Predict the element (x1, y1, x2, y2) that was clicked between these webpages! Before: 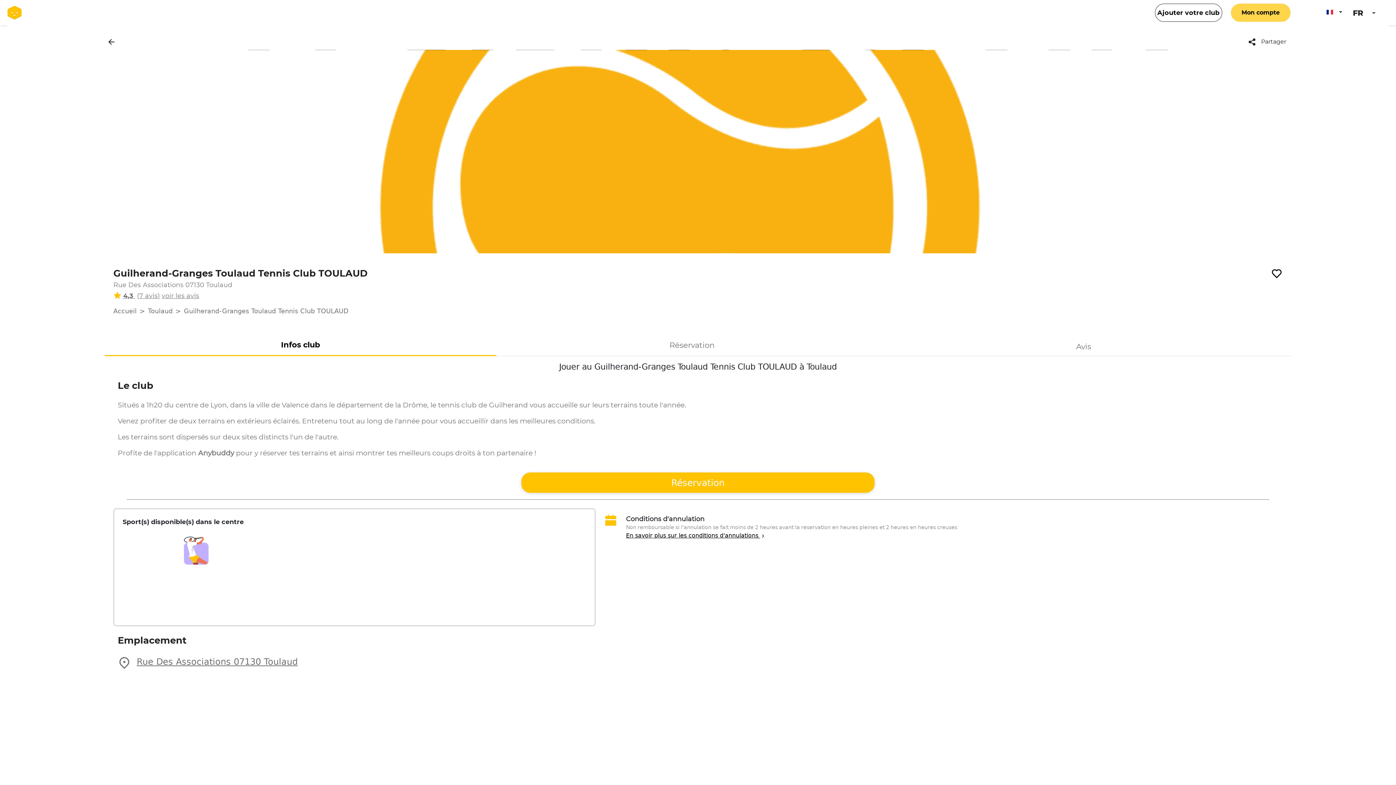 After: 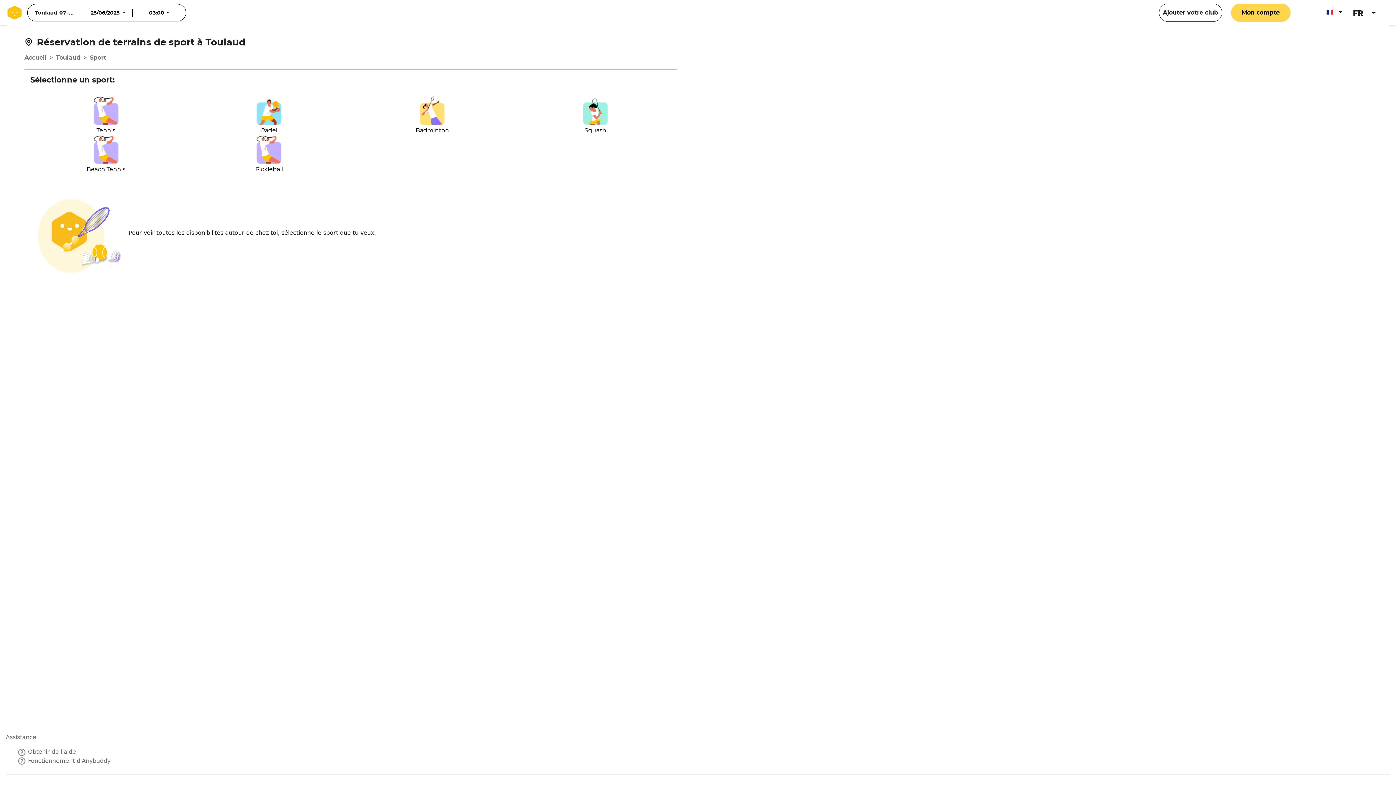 Action: label: Toulaud bbox: (148, 307, 172, 315)